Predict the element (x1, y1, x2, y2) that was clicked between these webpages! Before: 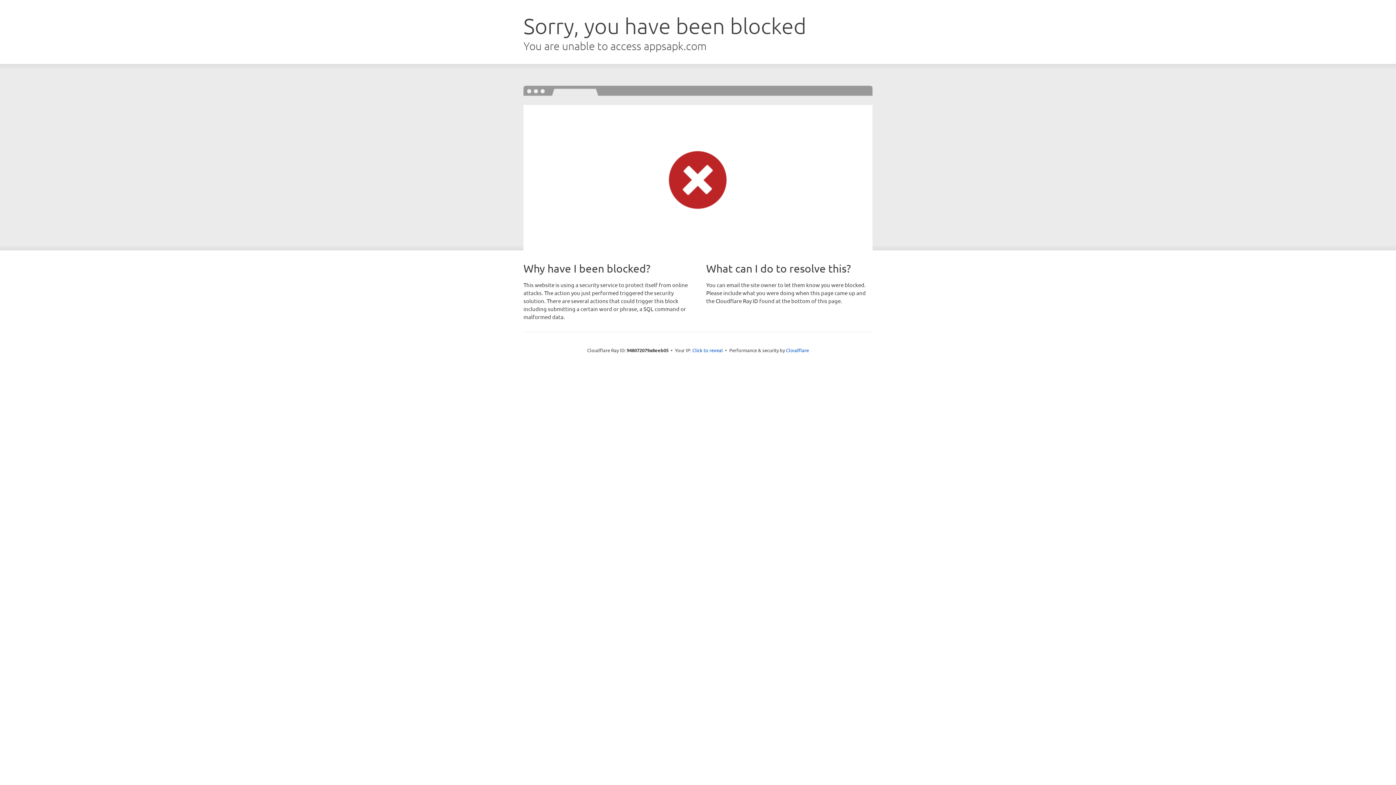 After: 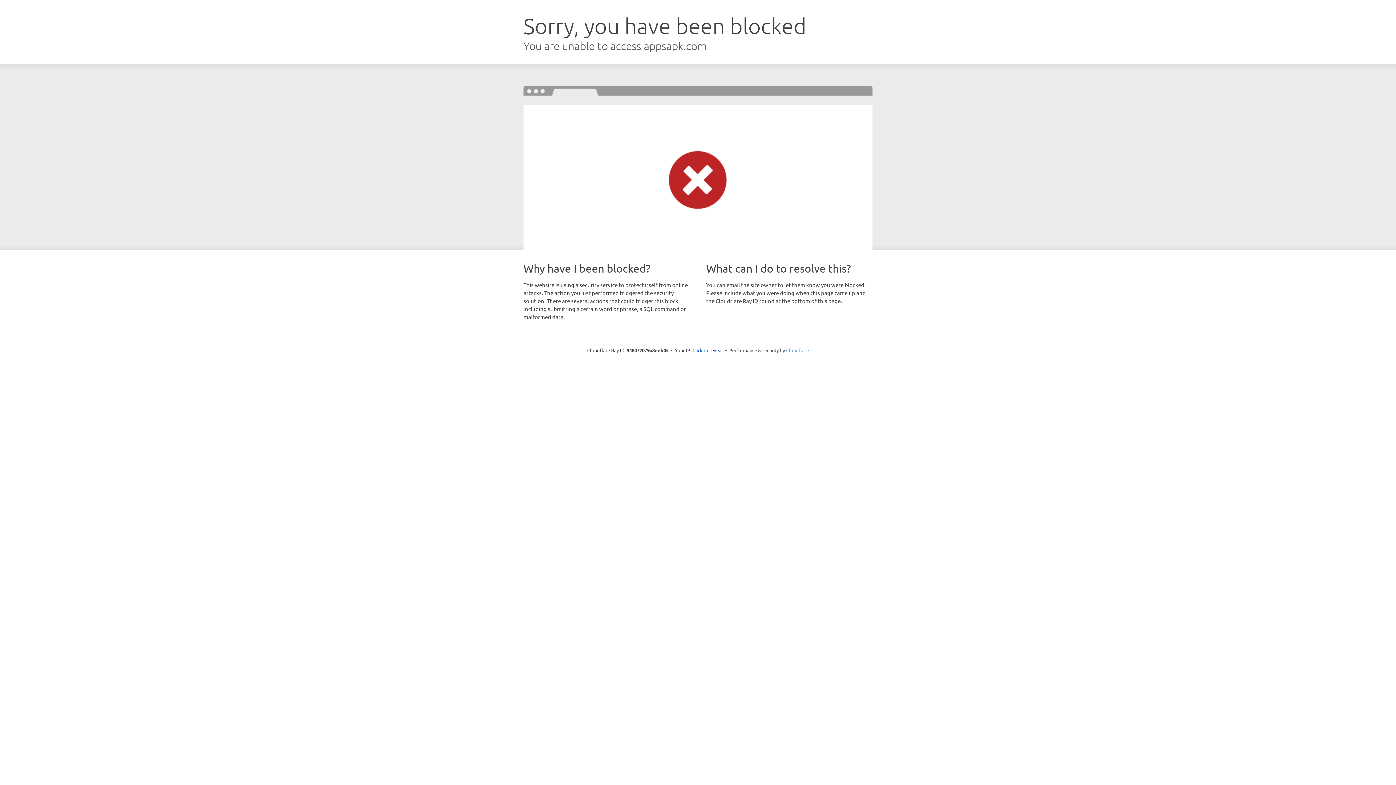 Action: bbox: (786, 347, 809, 353) label: Cloudflare